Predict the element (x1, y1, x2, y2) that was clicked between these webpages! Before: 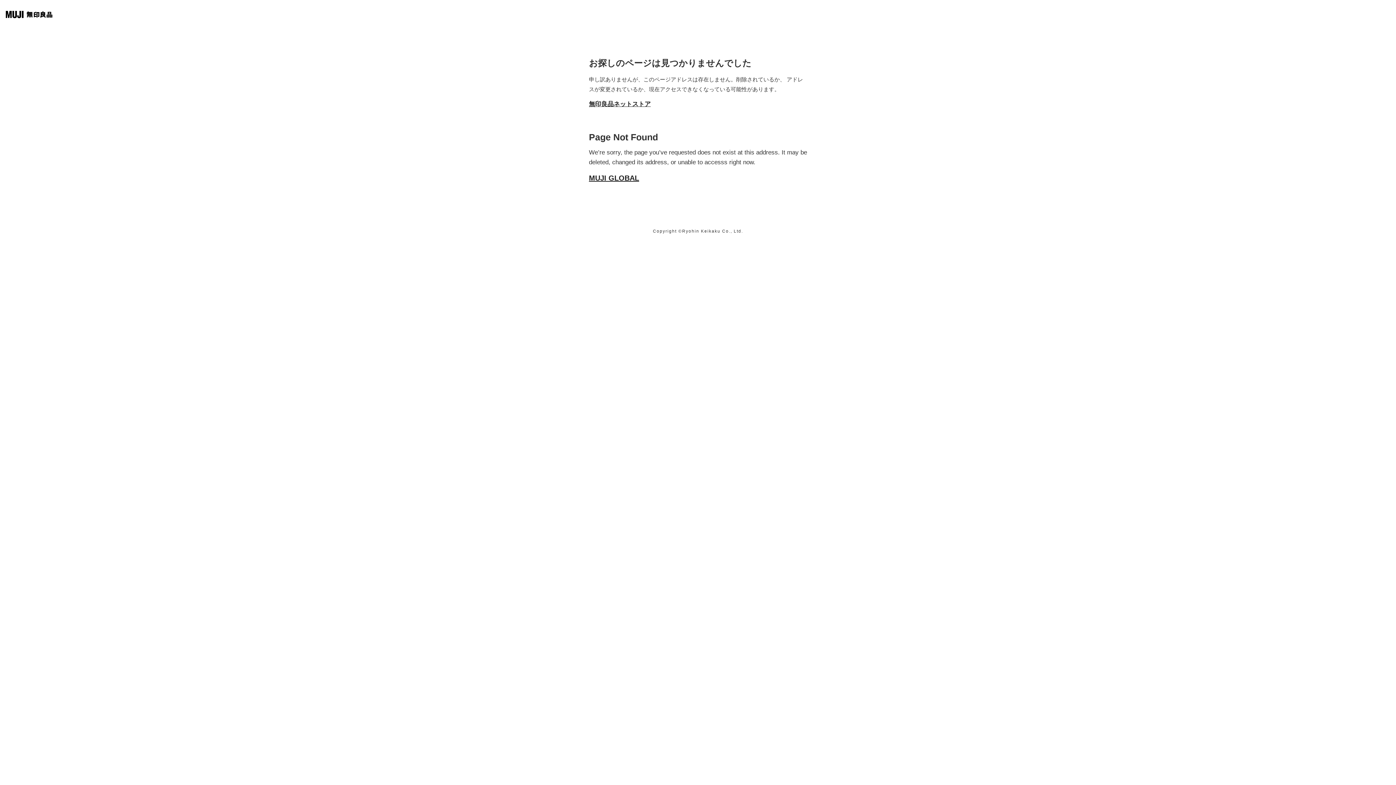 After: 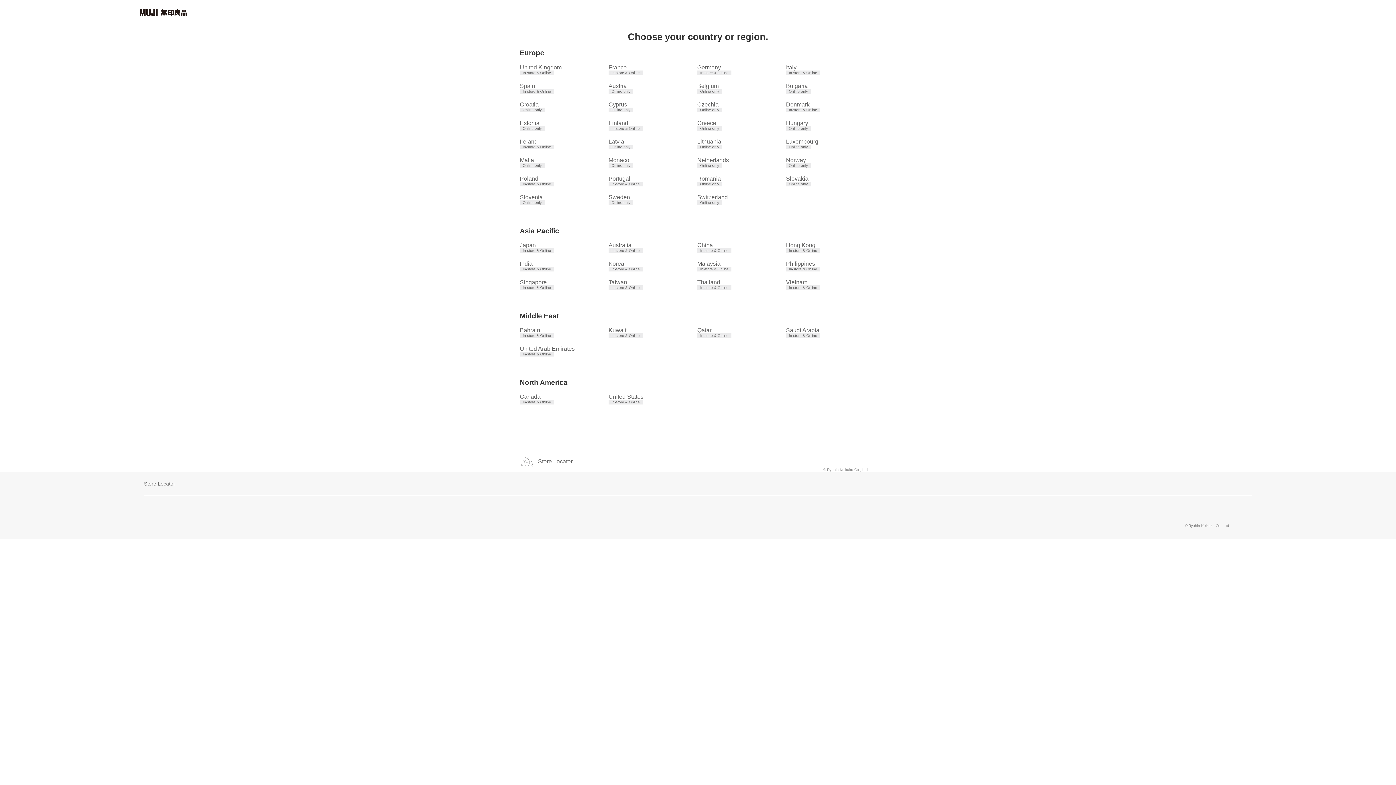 Action: label: MUJI GLOBAL bbox: (589, 174, 639, 182)